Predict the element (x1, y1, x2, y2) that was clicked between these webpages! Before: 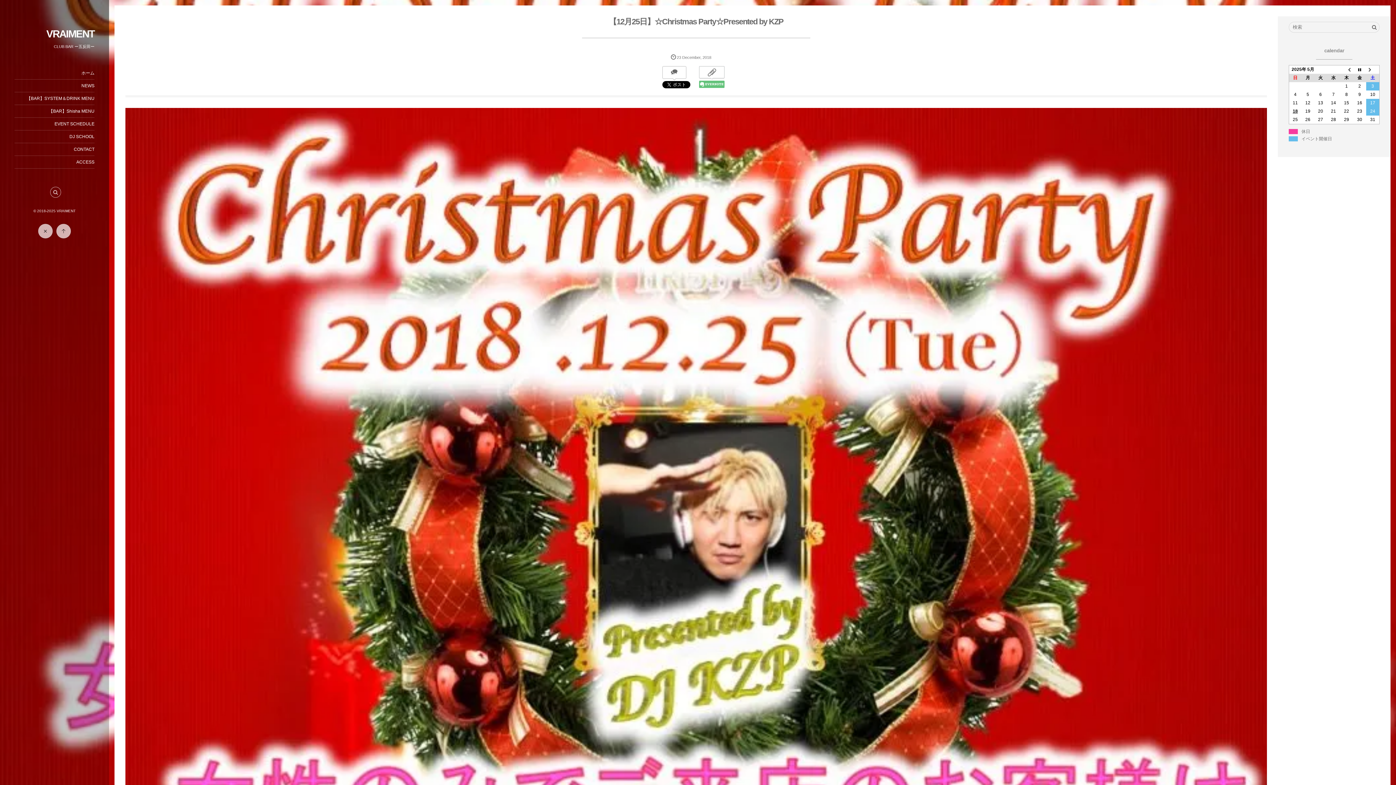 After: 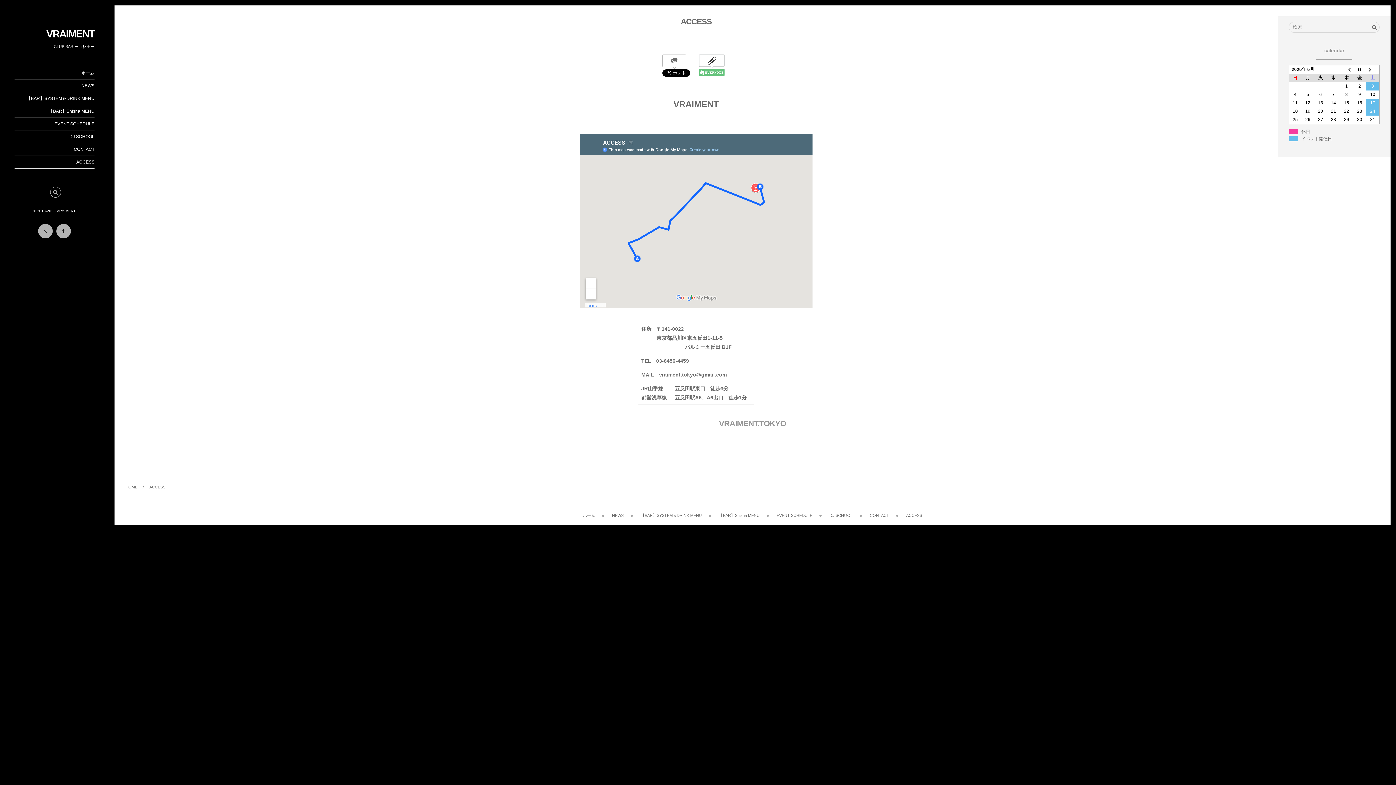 Action: label: ACCESS bbox: (14, 156, 94, 168)